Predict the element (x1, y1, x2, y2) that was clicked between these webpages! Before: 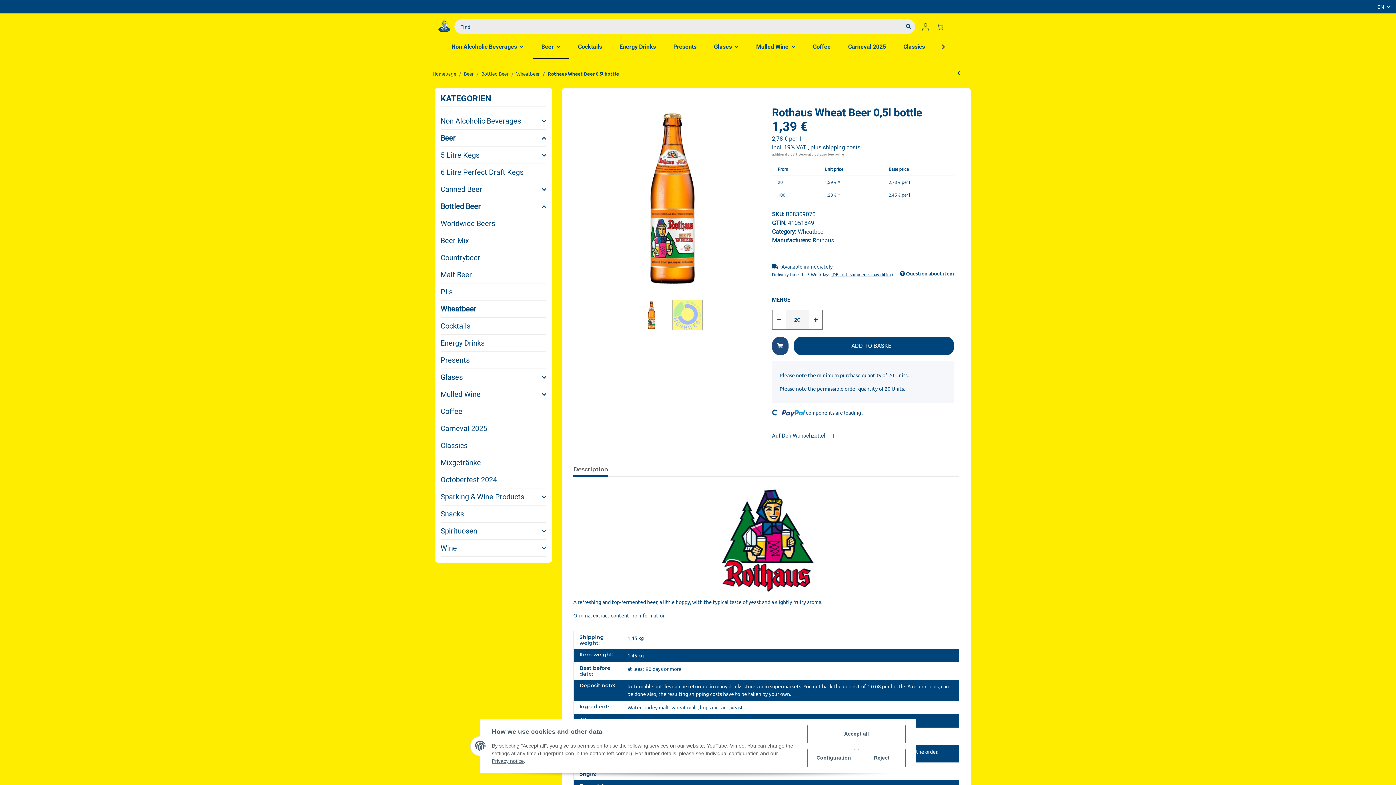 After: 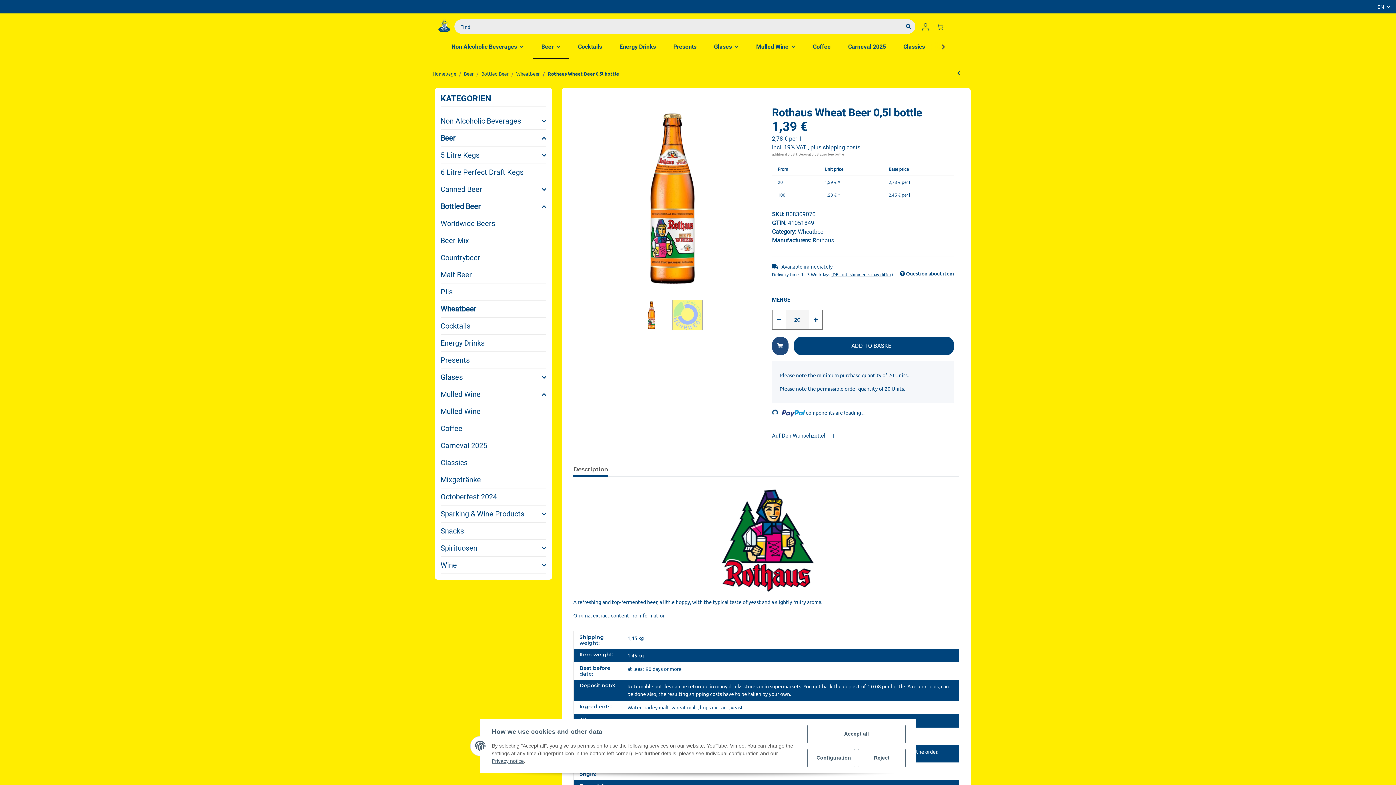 Action: label: Mulled Wine bbox: (440, 386, 546, 403)